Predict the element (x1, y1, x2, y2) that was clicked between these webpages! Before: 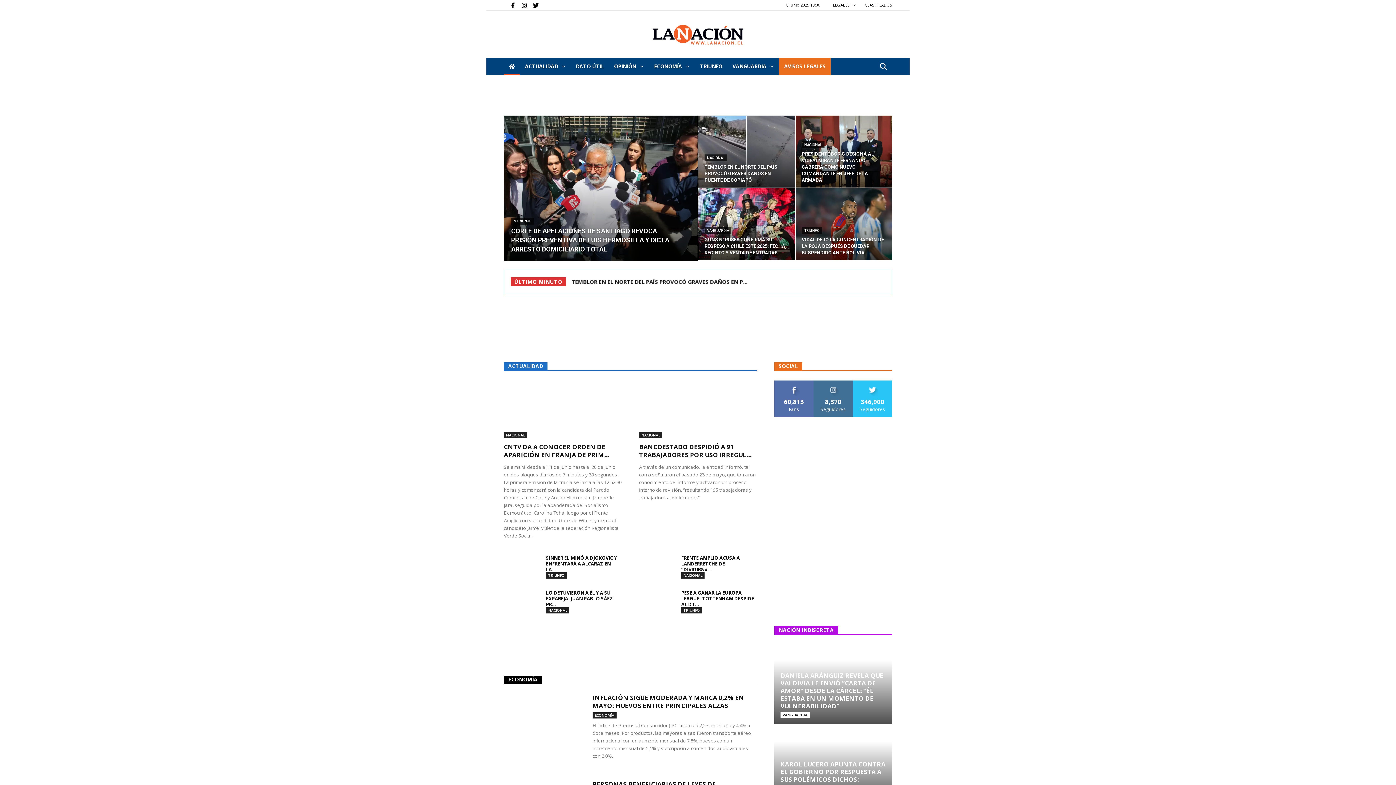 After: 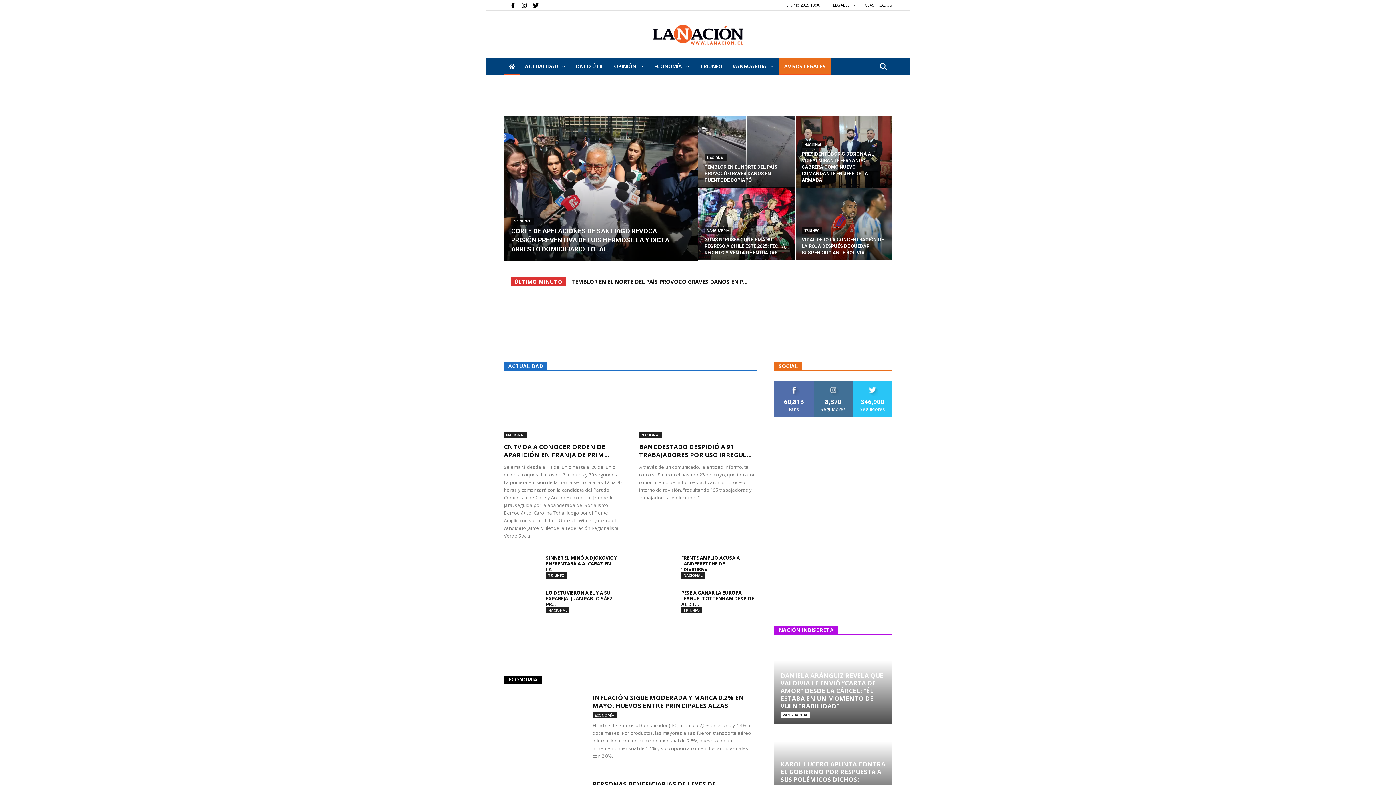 Action: bbox: (779, 57, 830, 75) label: AVISOS LEGALES